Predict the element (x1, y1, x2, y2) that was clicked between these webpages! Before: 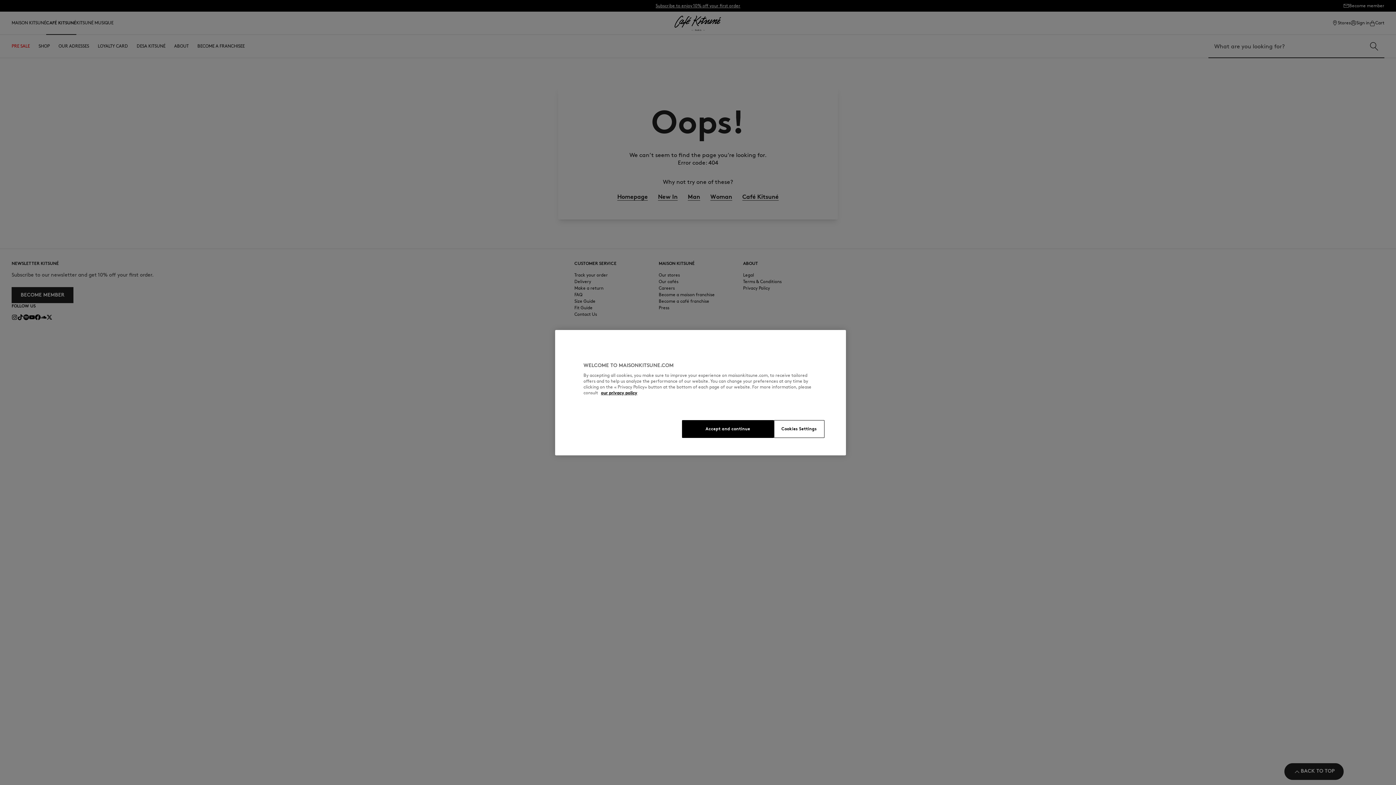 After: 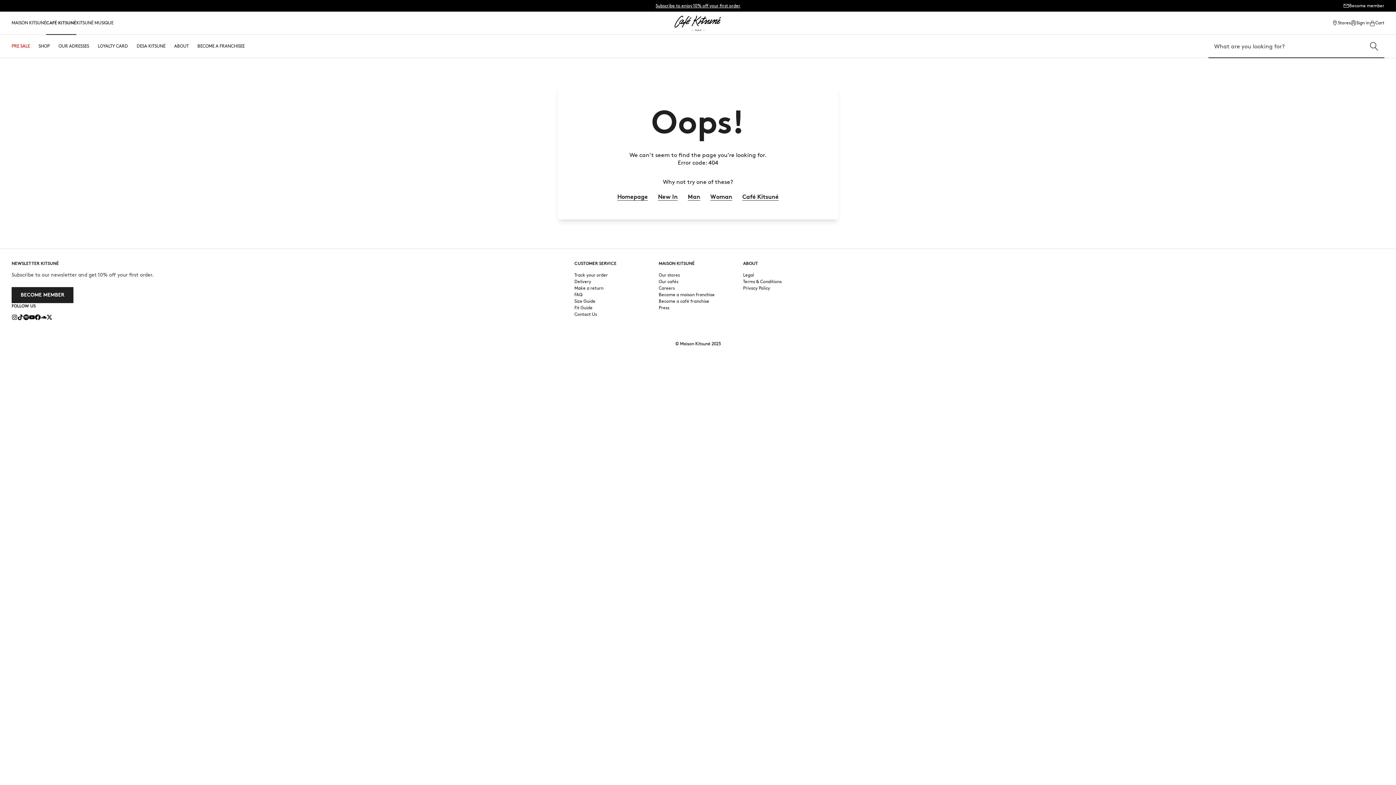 Action: bbox: (682, 420, 774, 438) label: Accept and continue